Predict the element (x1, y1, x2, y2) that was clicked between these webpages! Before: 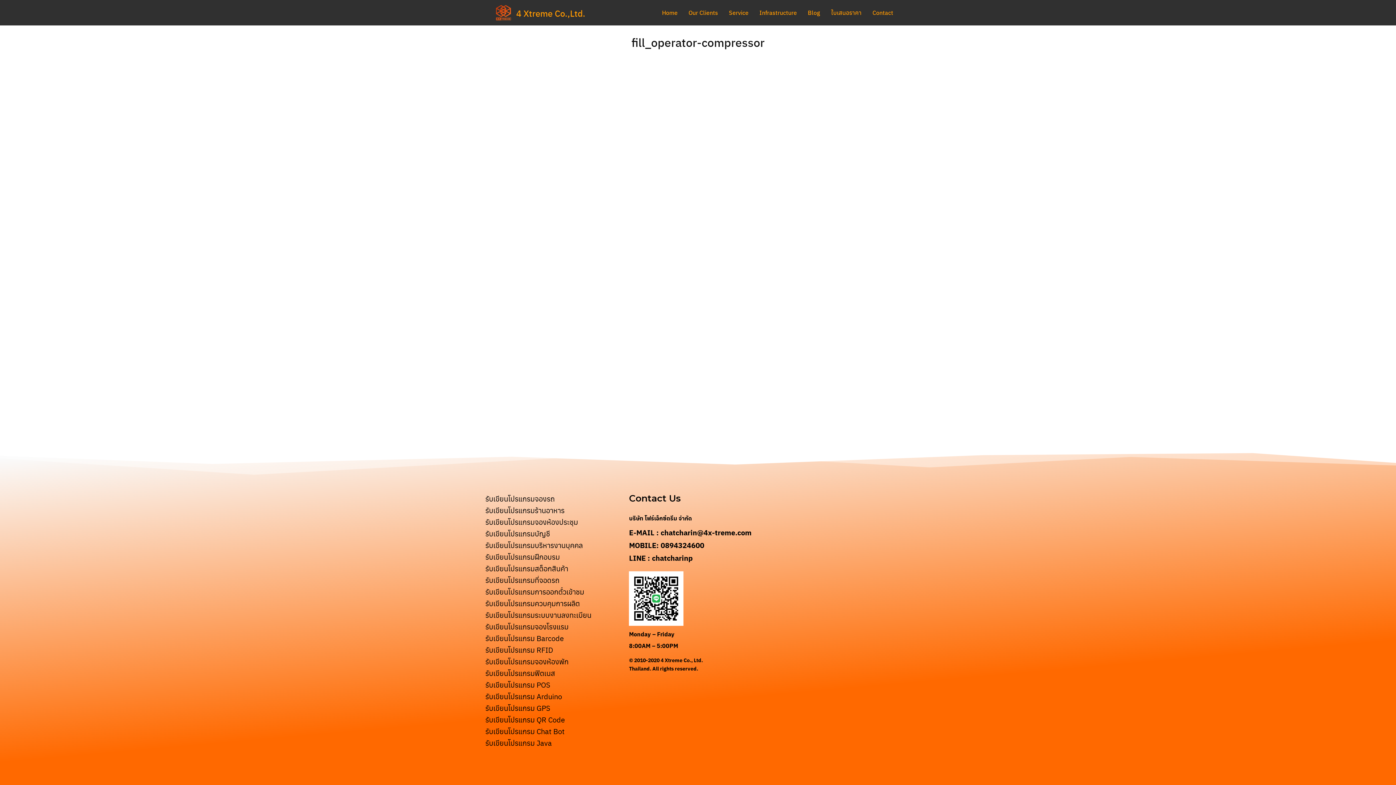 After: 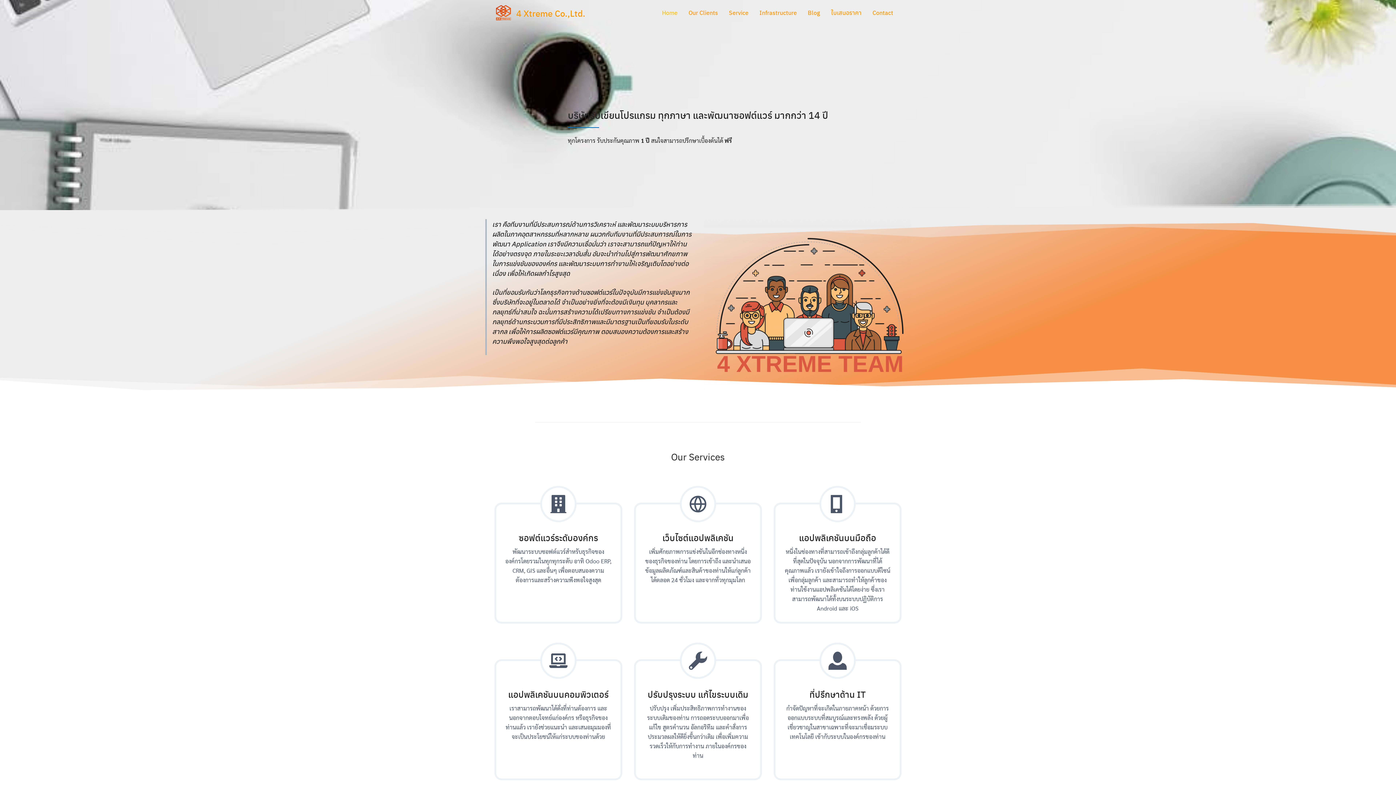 Action: bbox: (492, 6, 514, 15)